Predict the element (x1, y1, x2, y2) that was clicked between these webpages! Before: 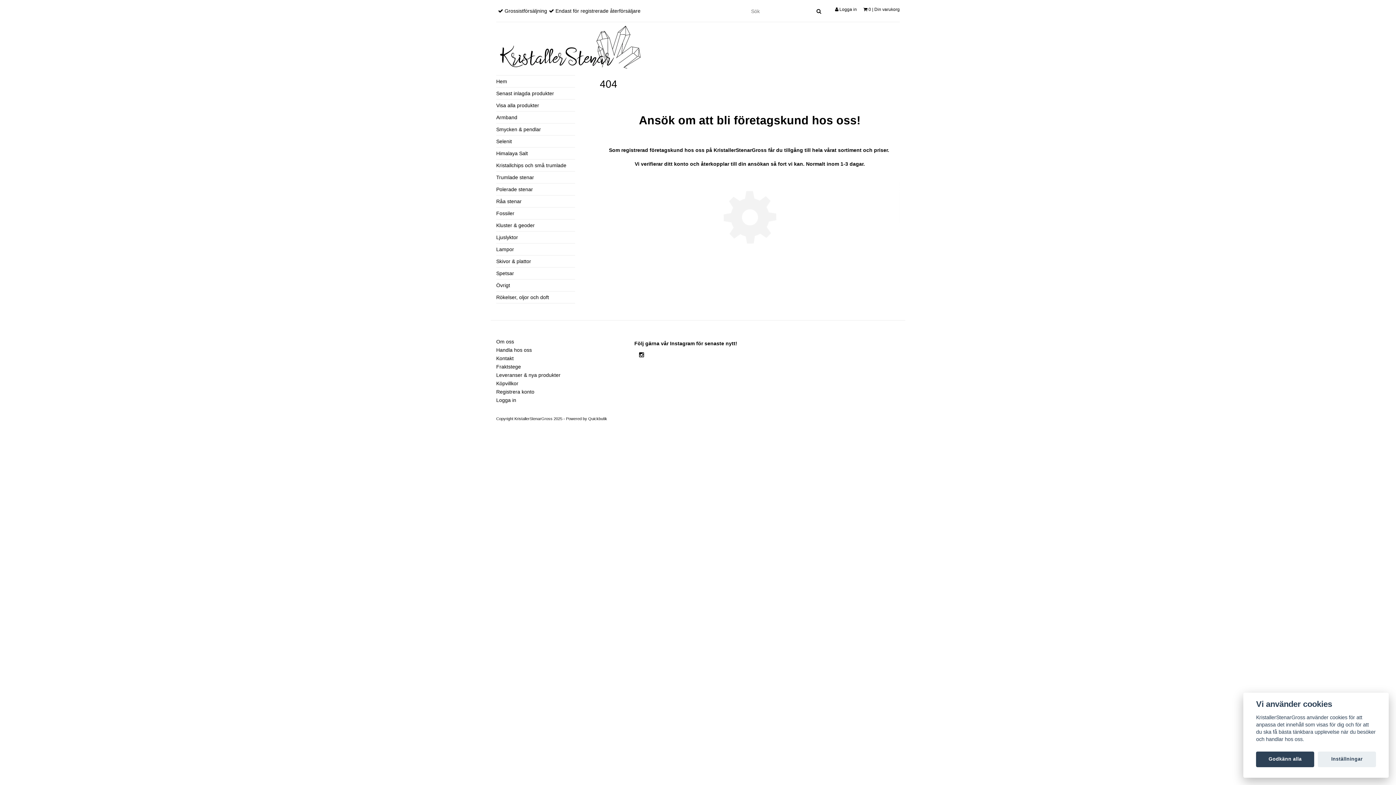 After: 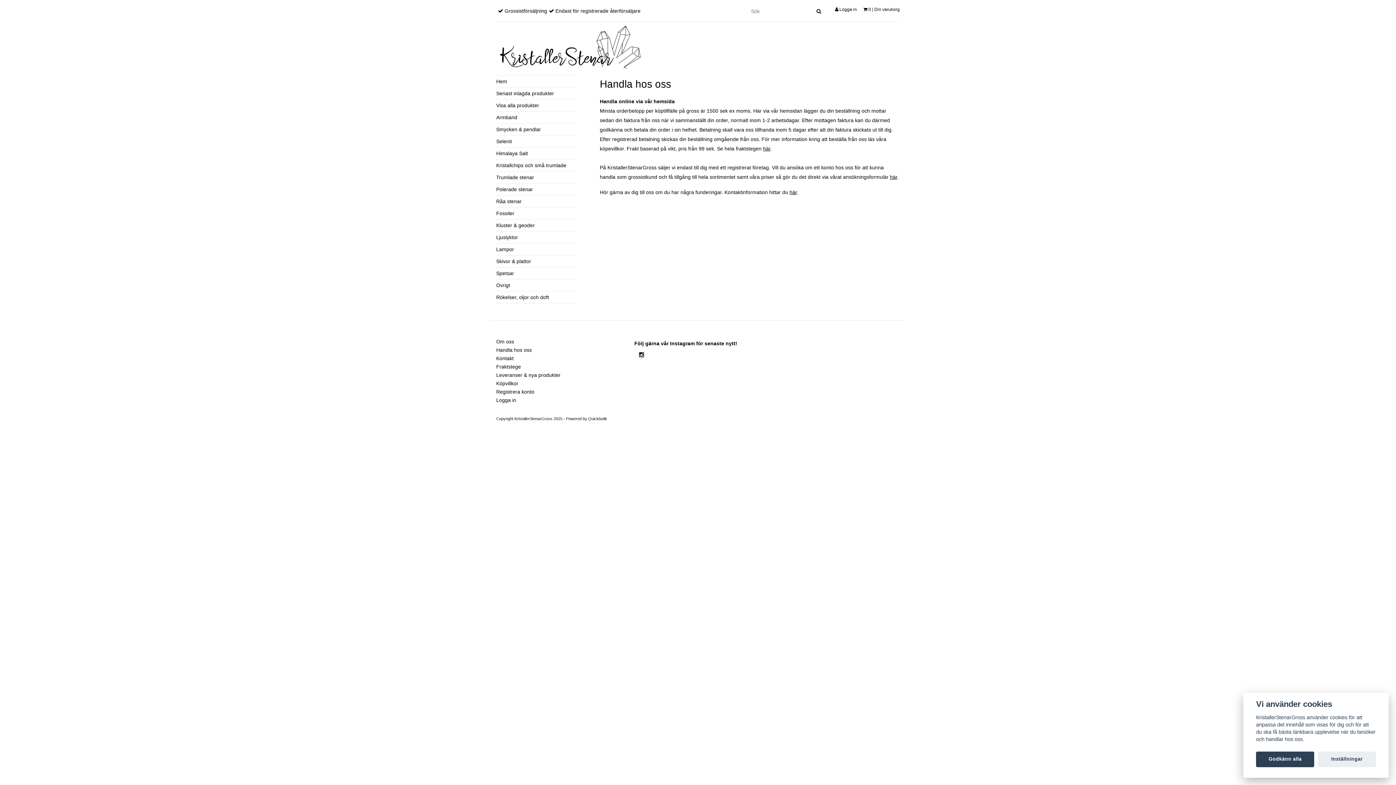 Action: bbox: (496, 347, 532, 353) label: Handla hos oss